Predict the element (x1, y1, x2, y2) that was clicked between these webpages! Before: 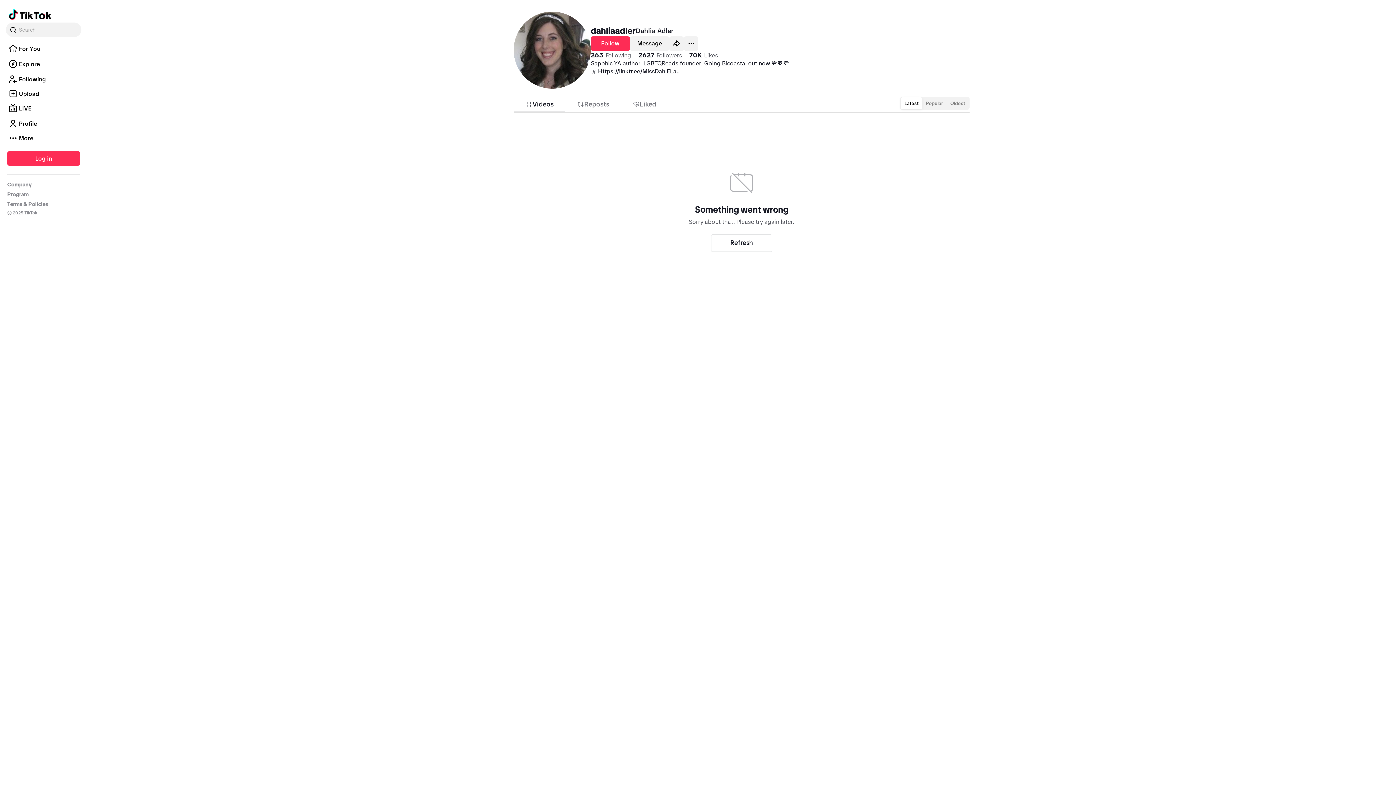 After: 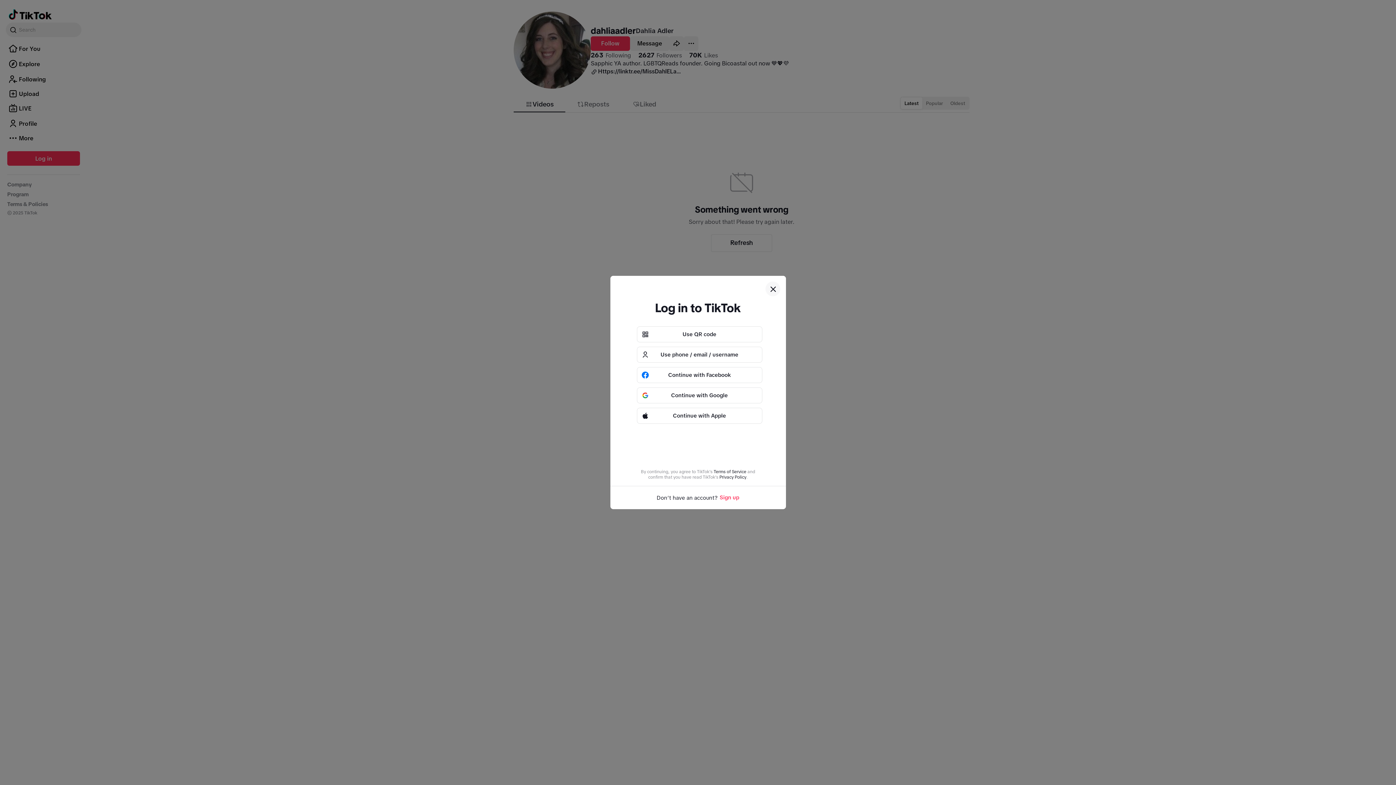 Action: label: Message bbox: (630, 36, 669, 50)